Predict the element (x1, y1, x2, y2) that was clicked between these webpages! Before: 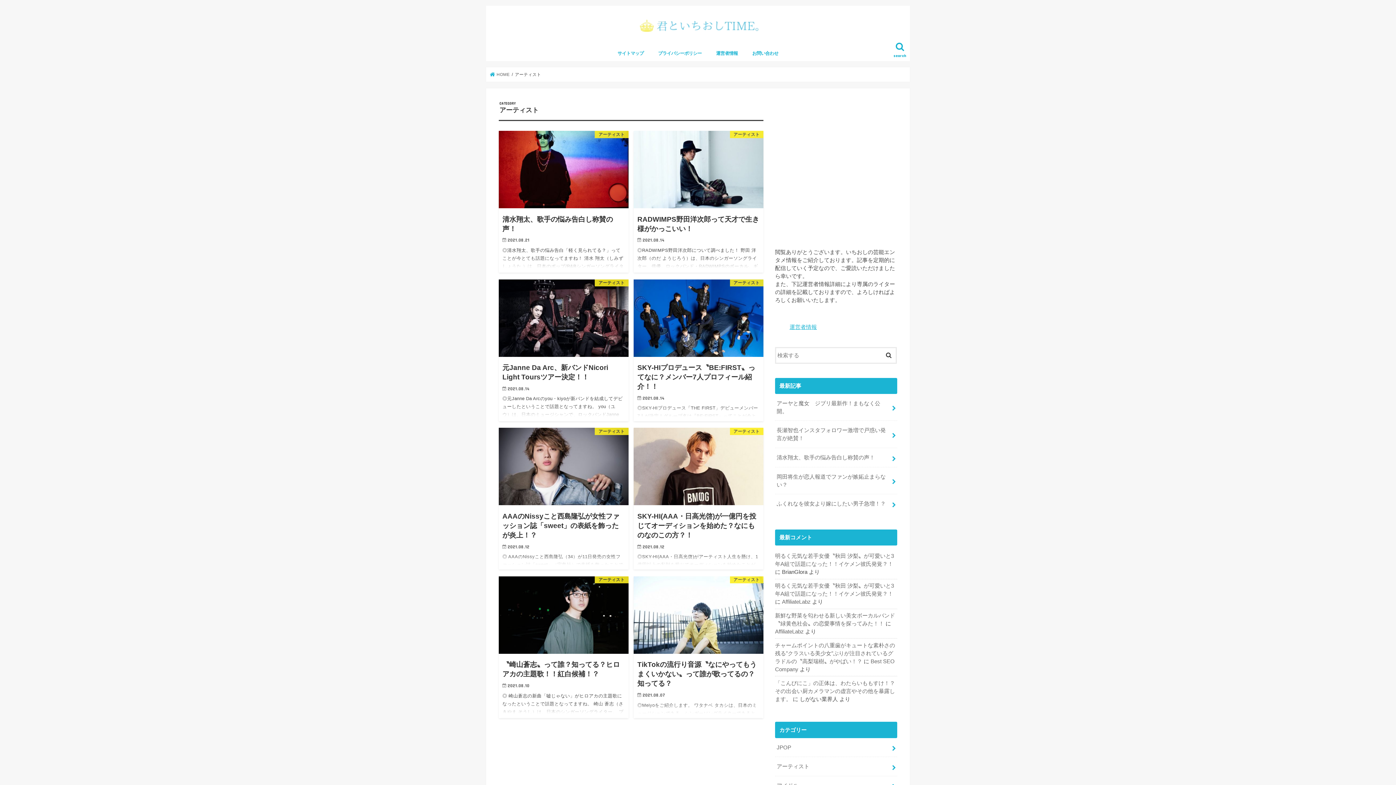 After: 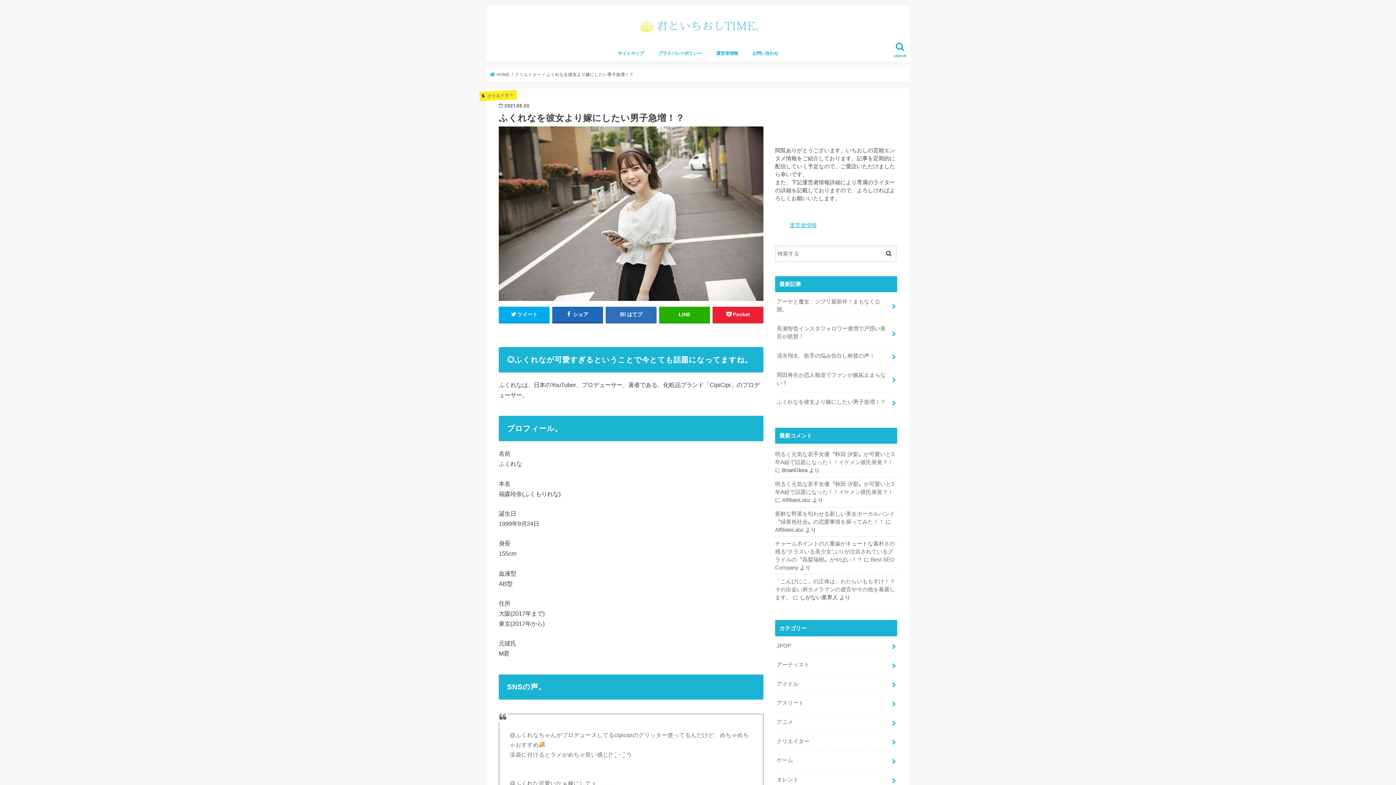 Action: label: ふくれなを彼女より嫁にしたい男子急増！？ bbox: (775, 494, 897, 513)